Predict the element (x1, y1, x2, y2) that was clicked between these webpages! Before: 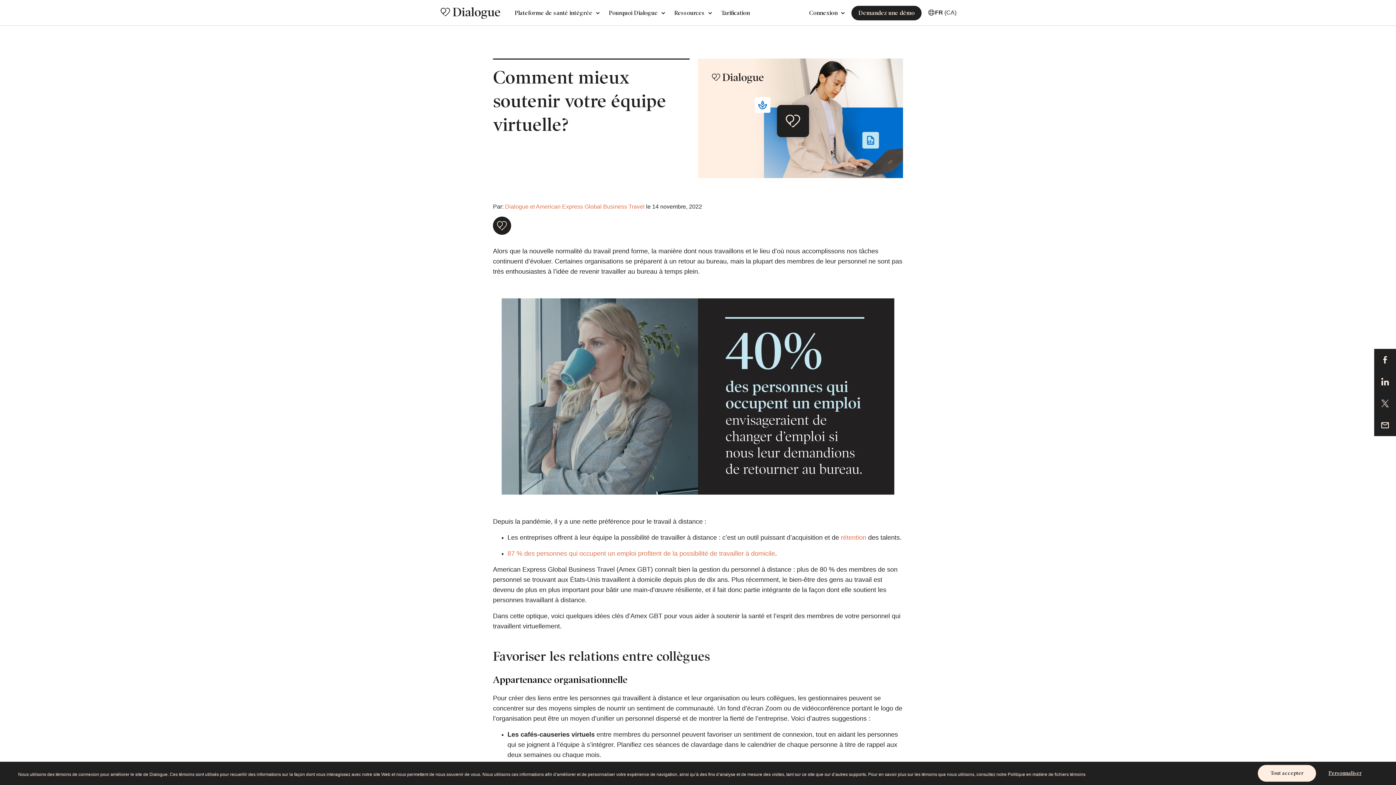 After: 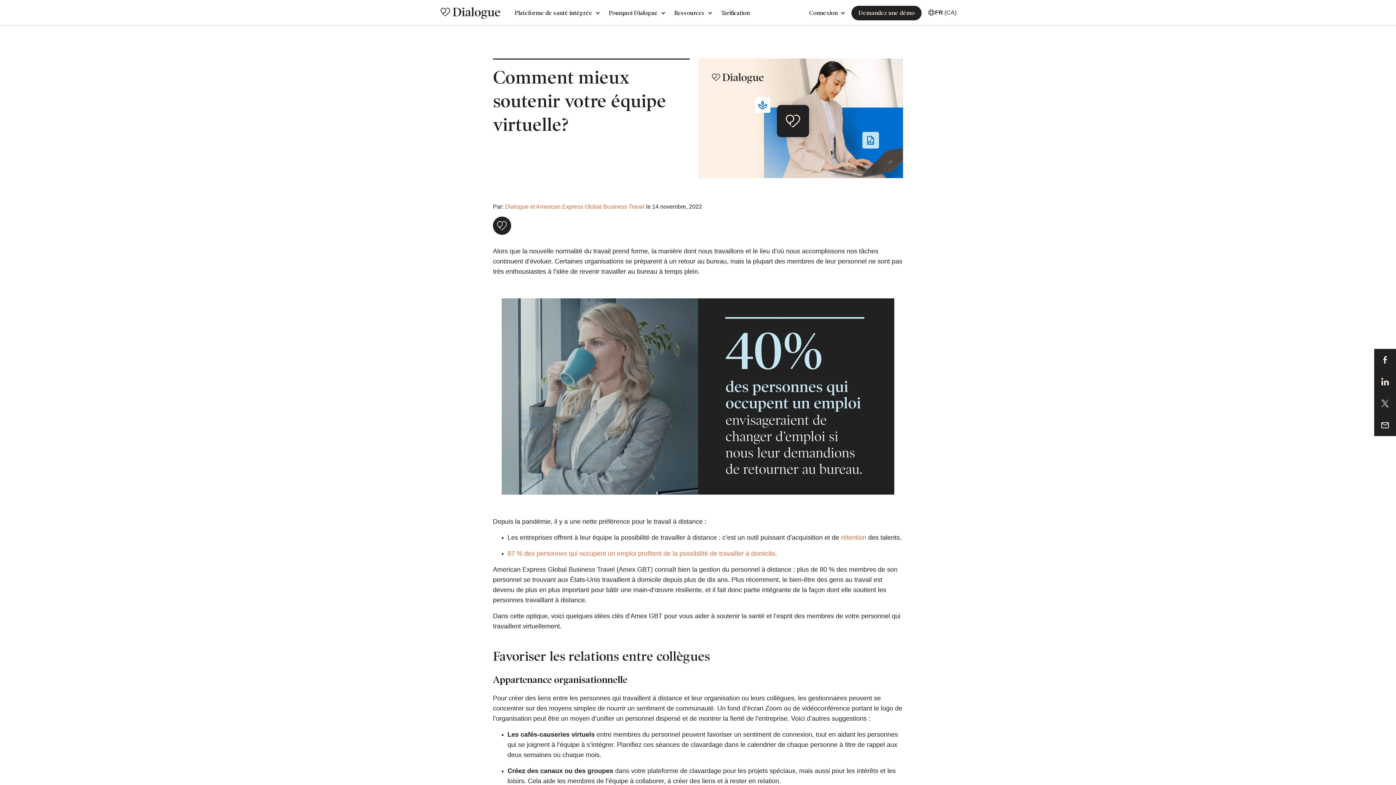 Action: label: Tout accepter bbox: (1258, 765, 1316, 782)